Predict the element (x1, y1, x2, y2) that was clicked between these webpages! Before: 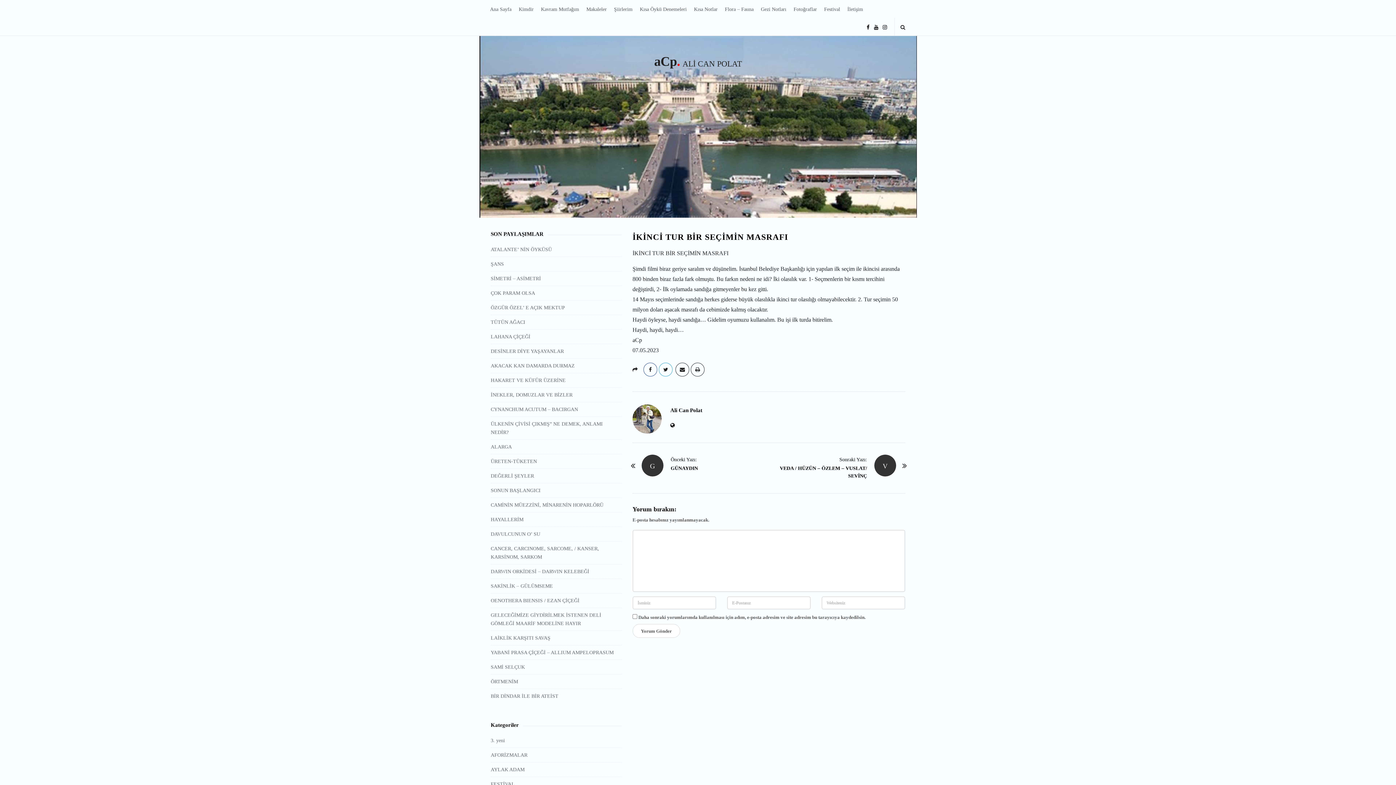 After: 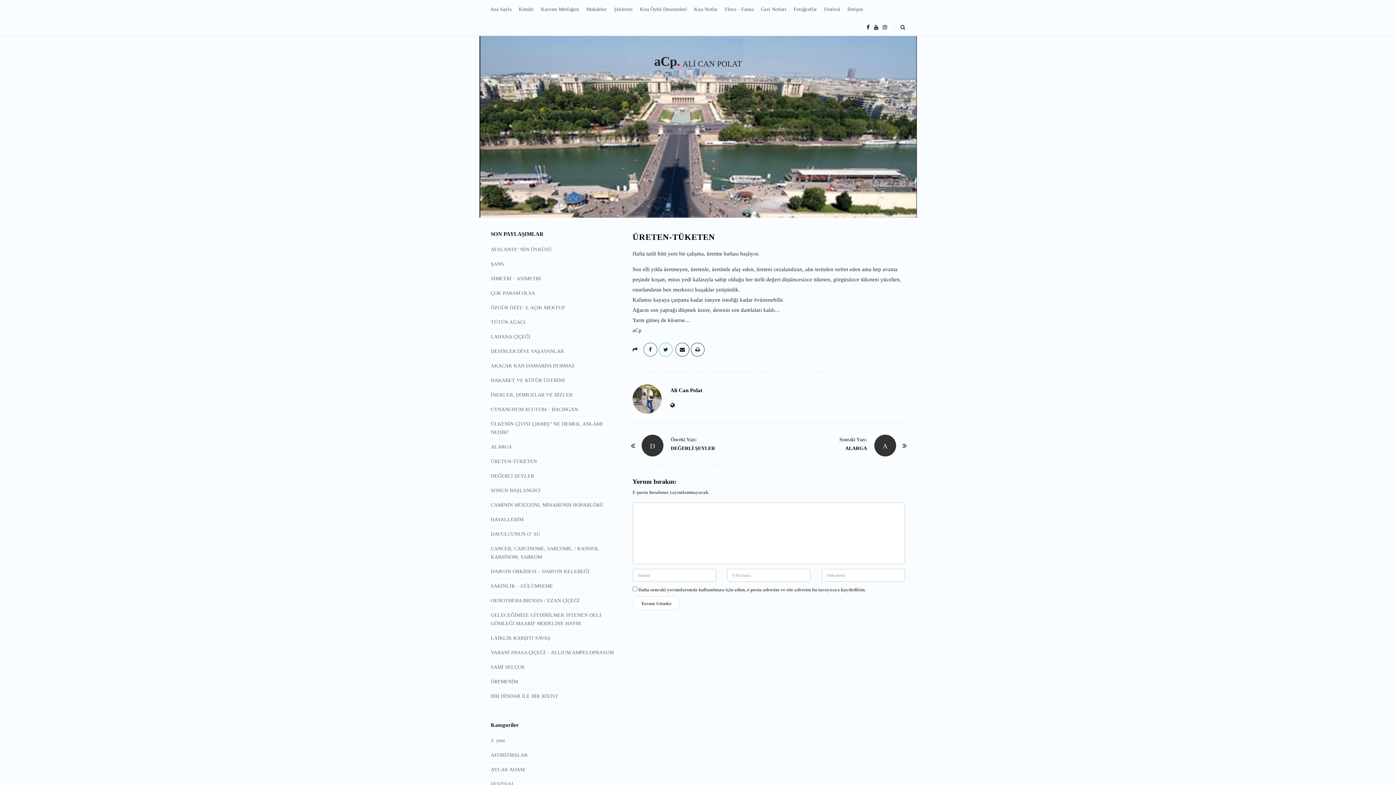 Action: bbox: (490, 458, 537, 464) label: ÜRETEN-TÜKETEN